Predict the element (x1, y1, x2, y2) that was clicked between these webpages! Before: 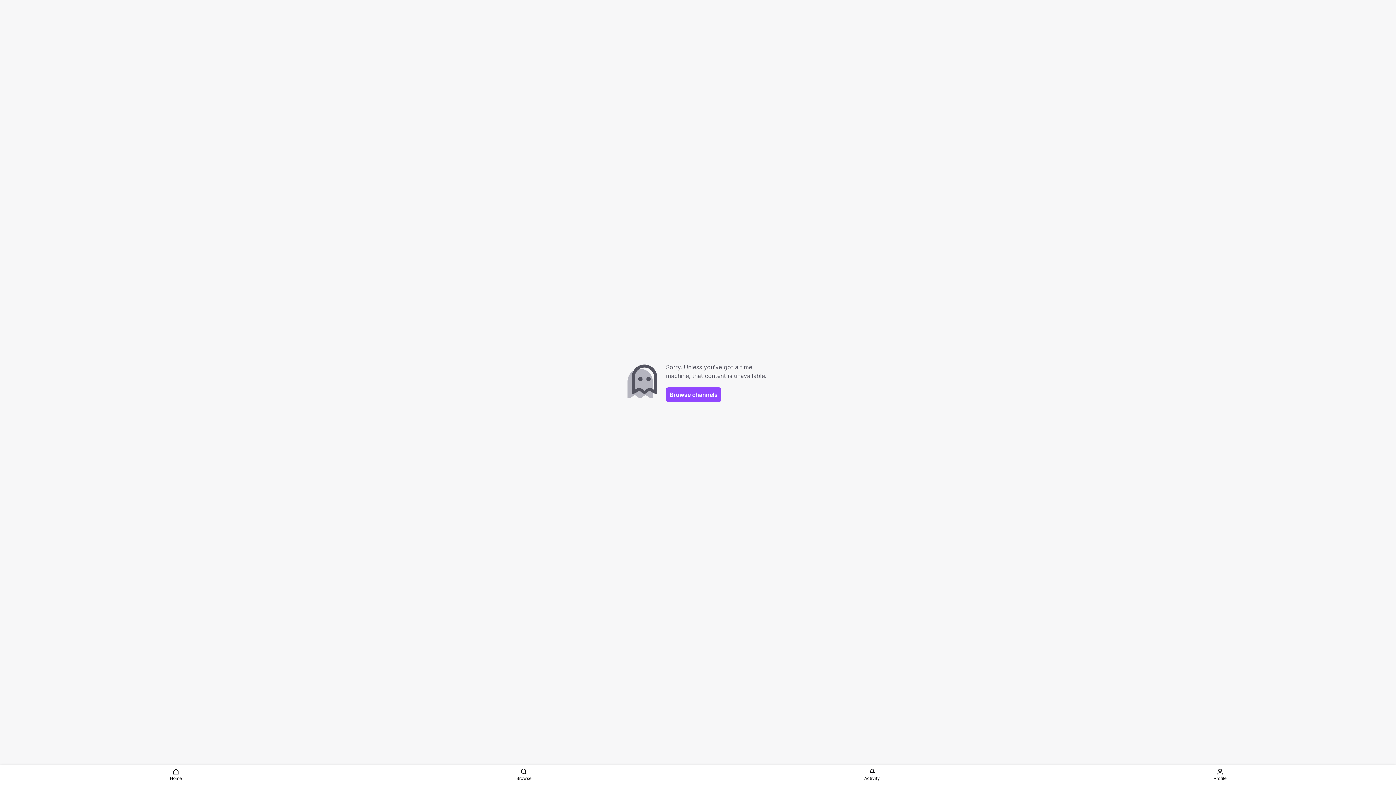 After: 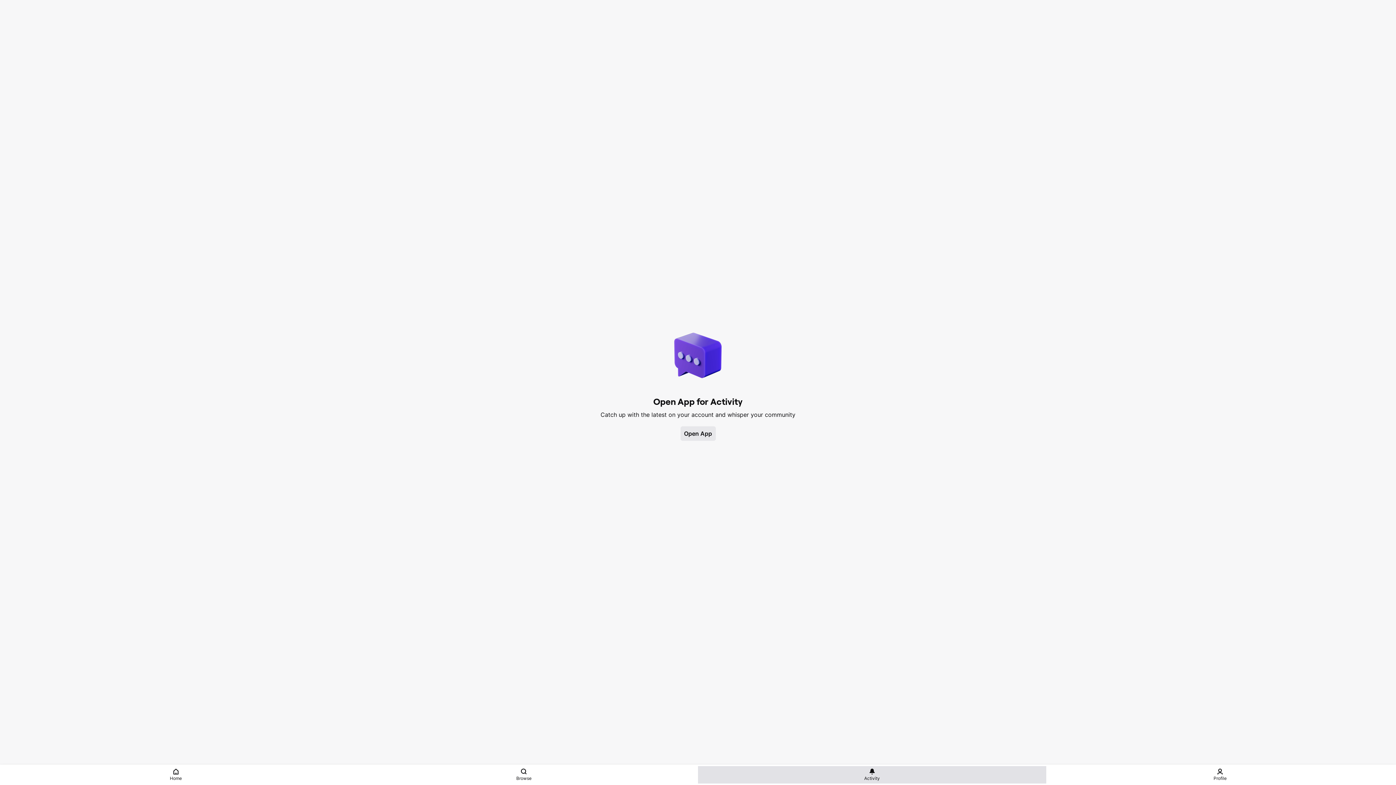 Action: label: Activity bbox: (698, 766, 1046, 784)